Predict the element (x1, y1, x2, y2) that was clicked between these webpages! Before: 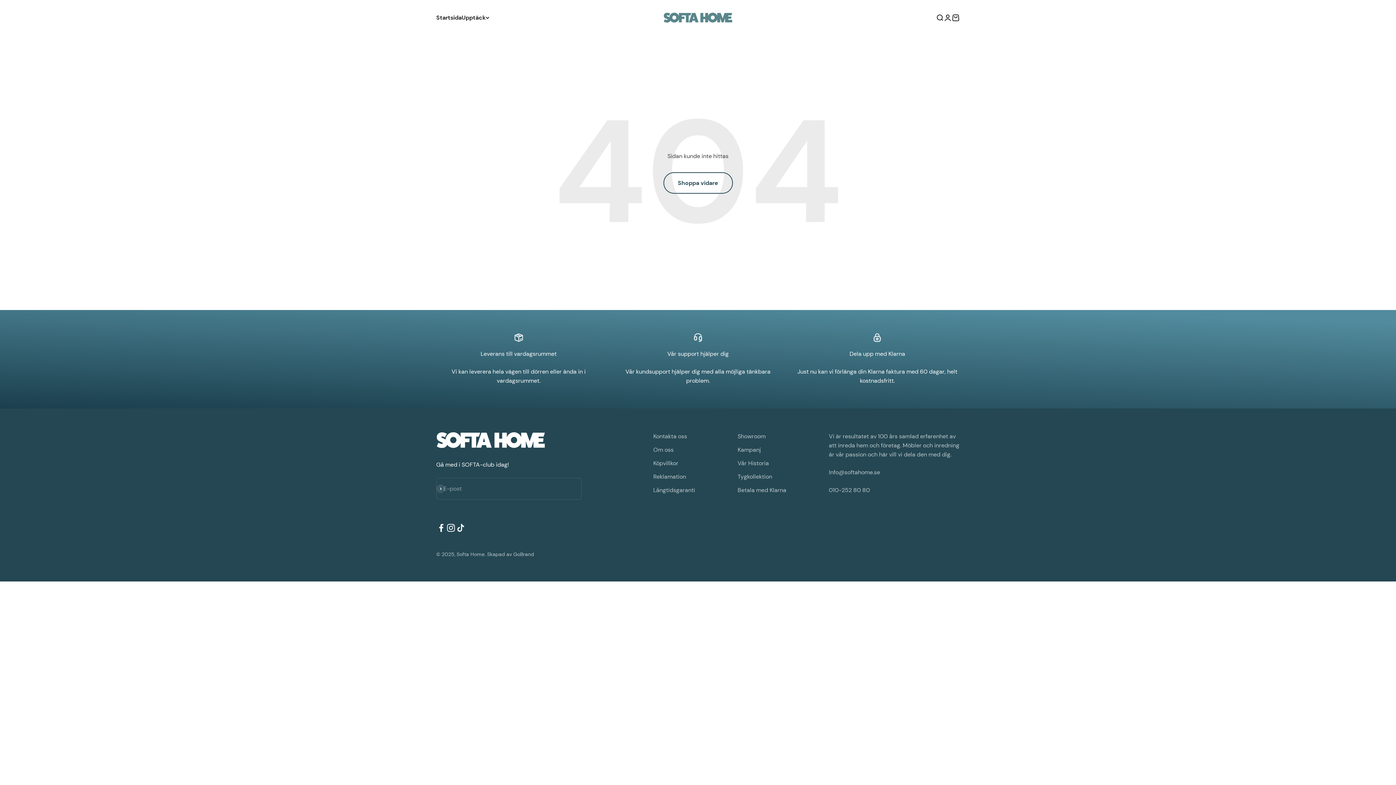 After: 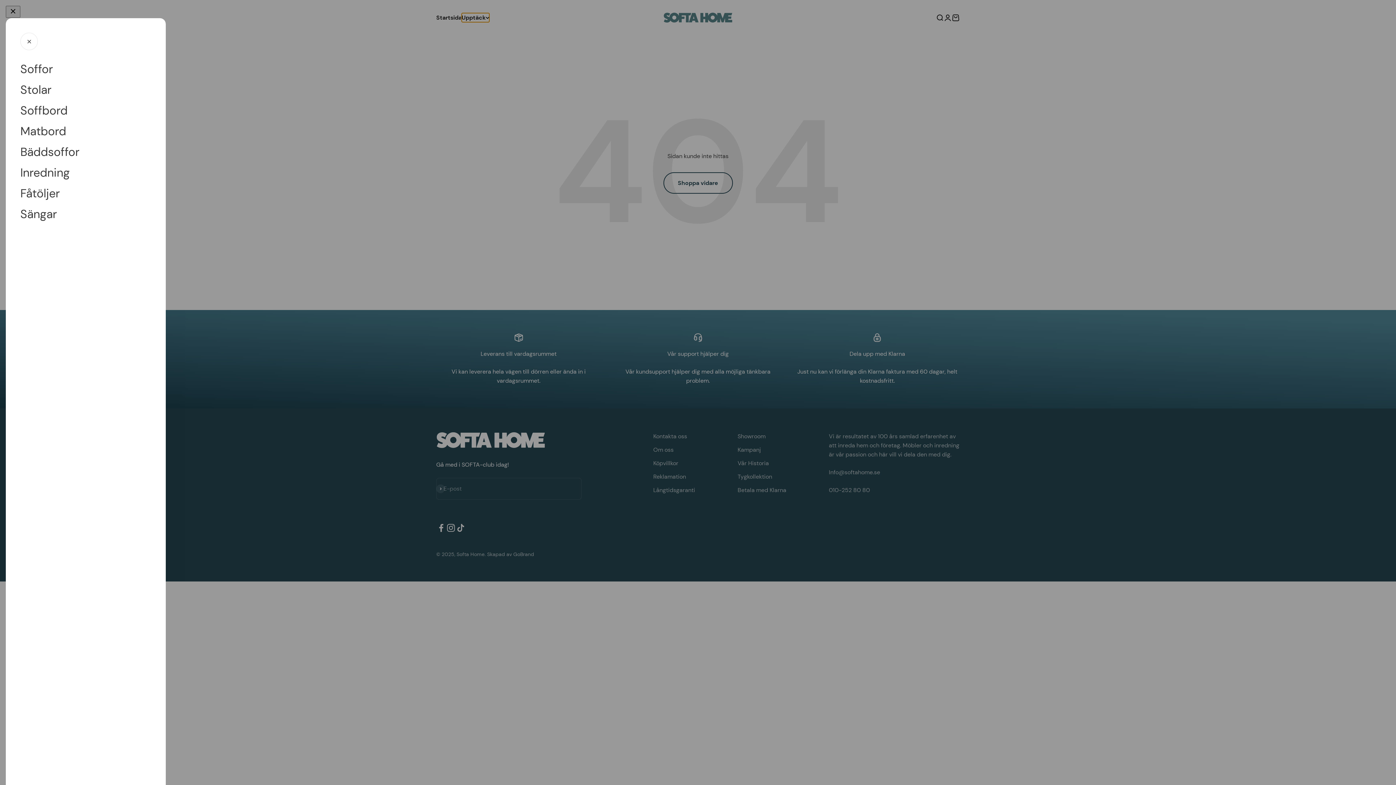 Action: bbox: (461, 13, 489, 22) label: Upptäck